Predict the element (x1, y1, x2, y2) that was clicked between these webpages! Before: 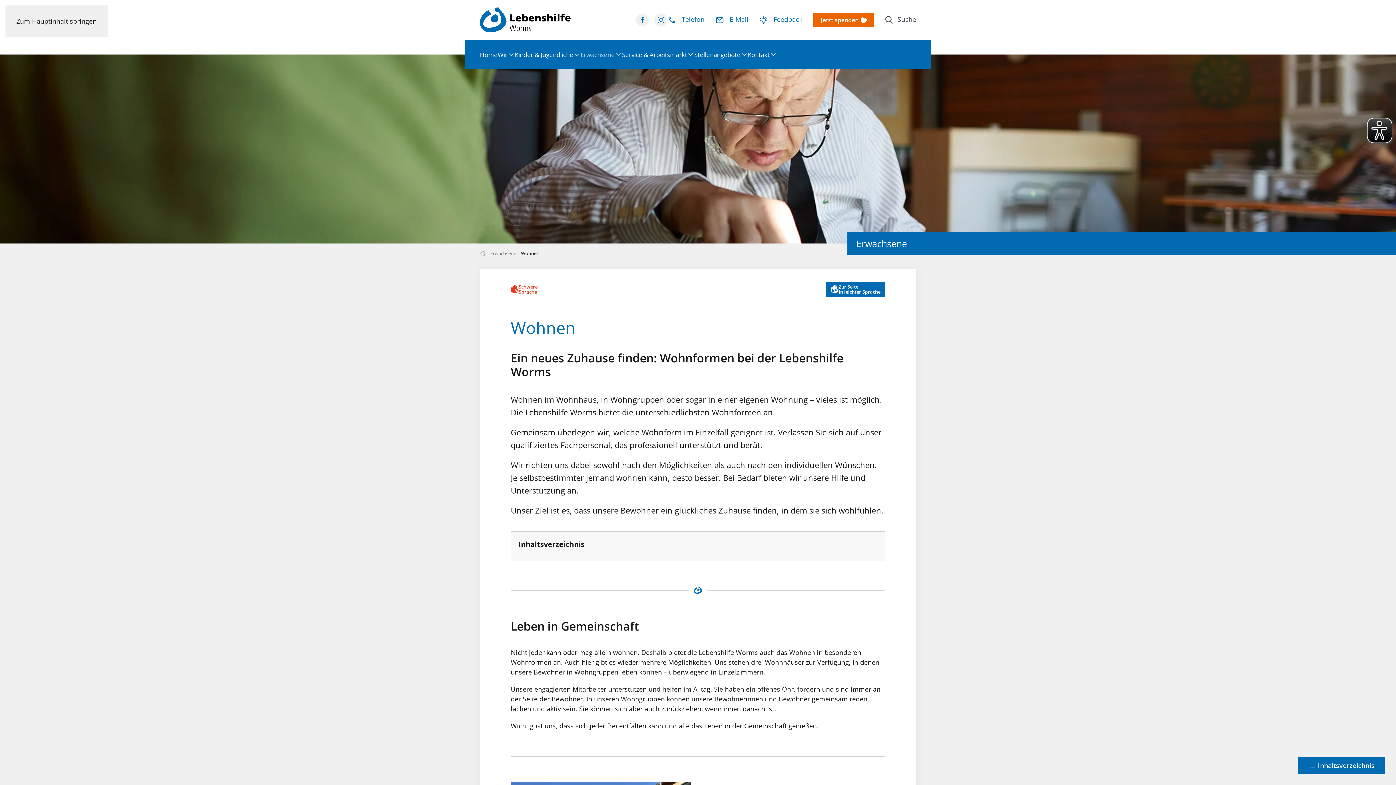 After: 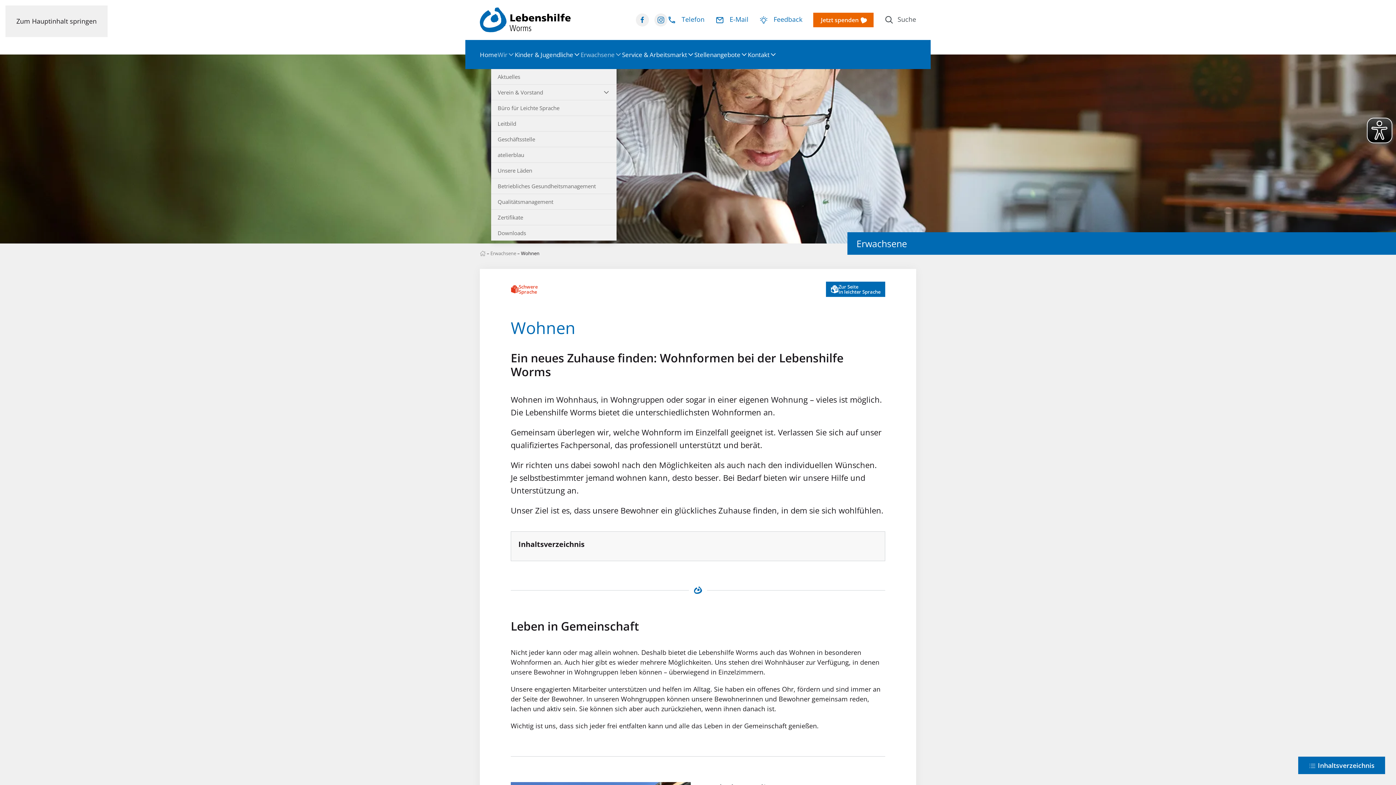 Action: label: Wir bbox: (497, 40, 514, 69)